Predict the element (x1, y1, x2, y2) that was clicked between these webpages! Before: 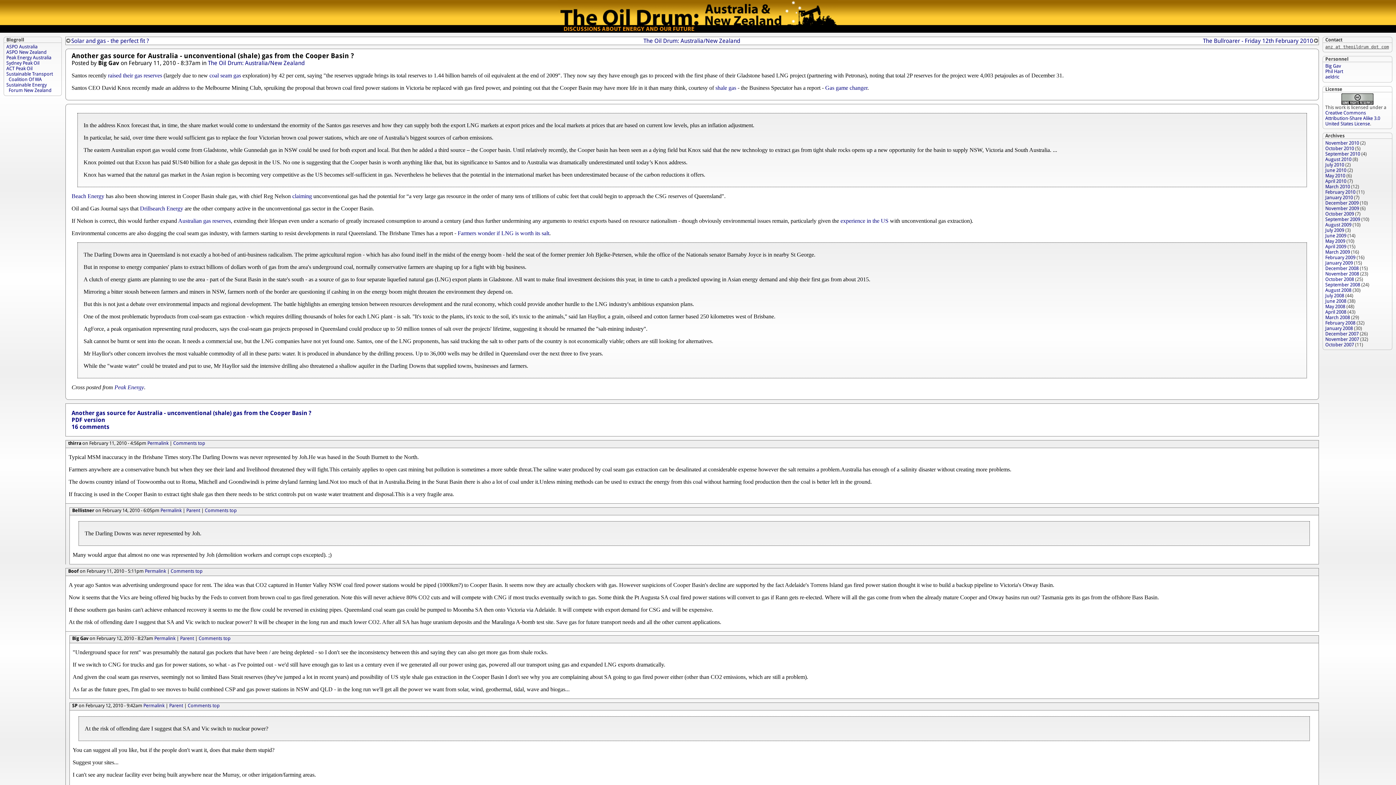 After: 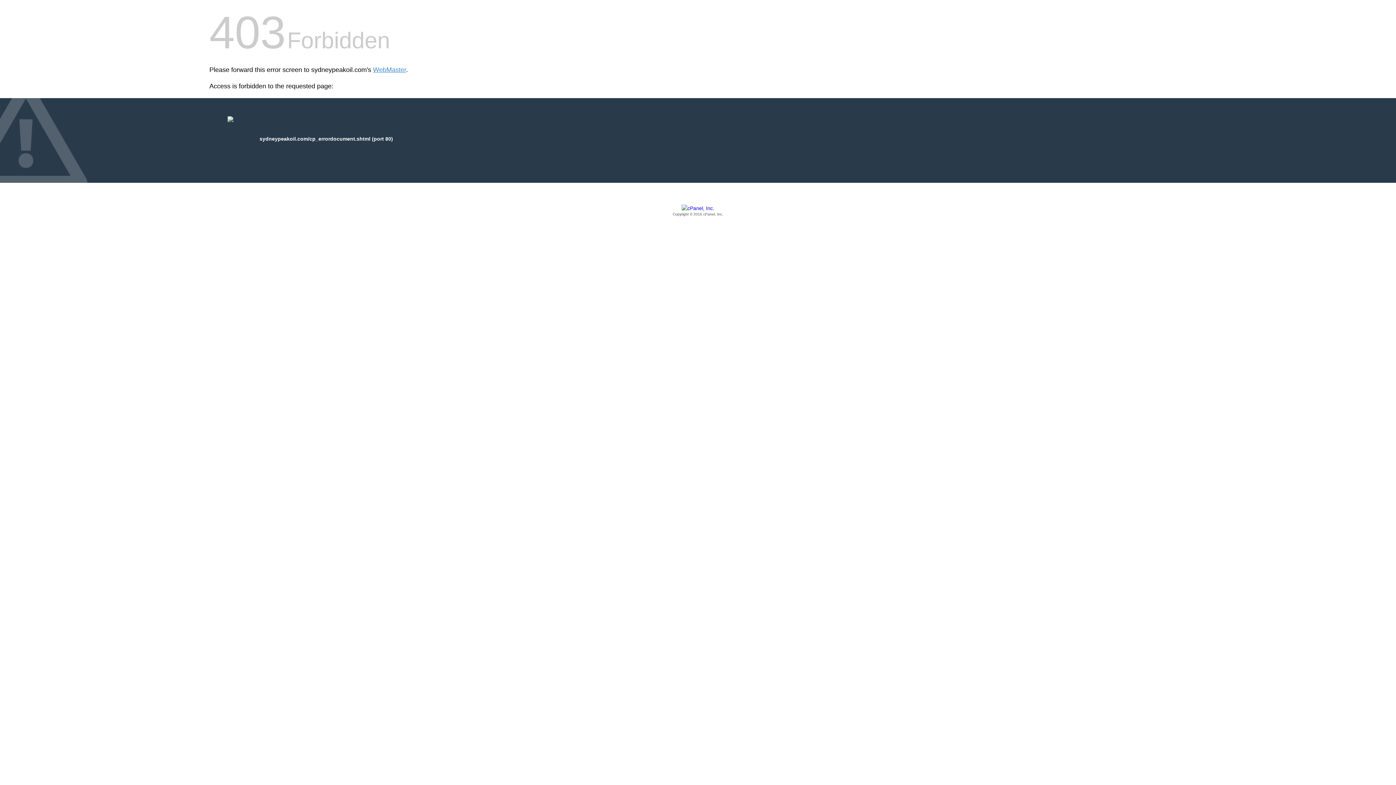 Action: bbox: (6, 60, 39, 65) label: Sydney Peak Oil